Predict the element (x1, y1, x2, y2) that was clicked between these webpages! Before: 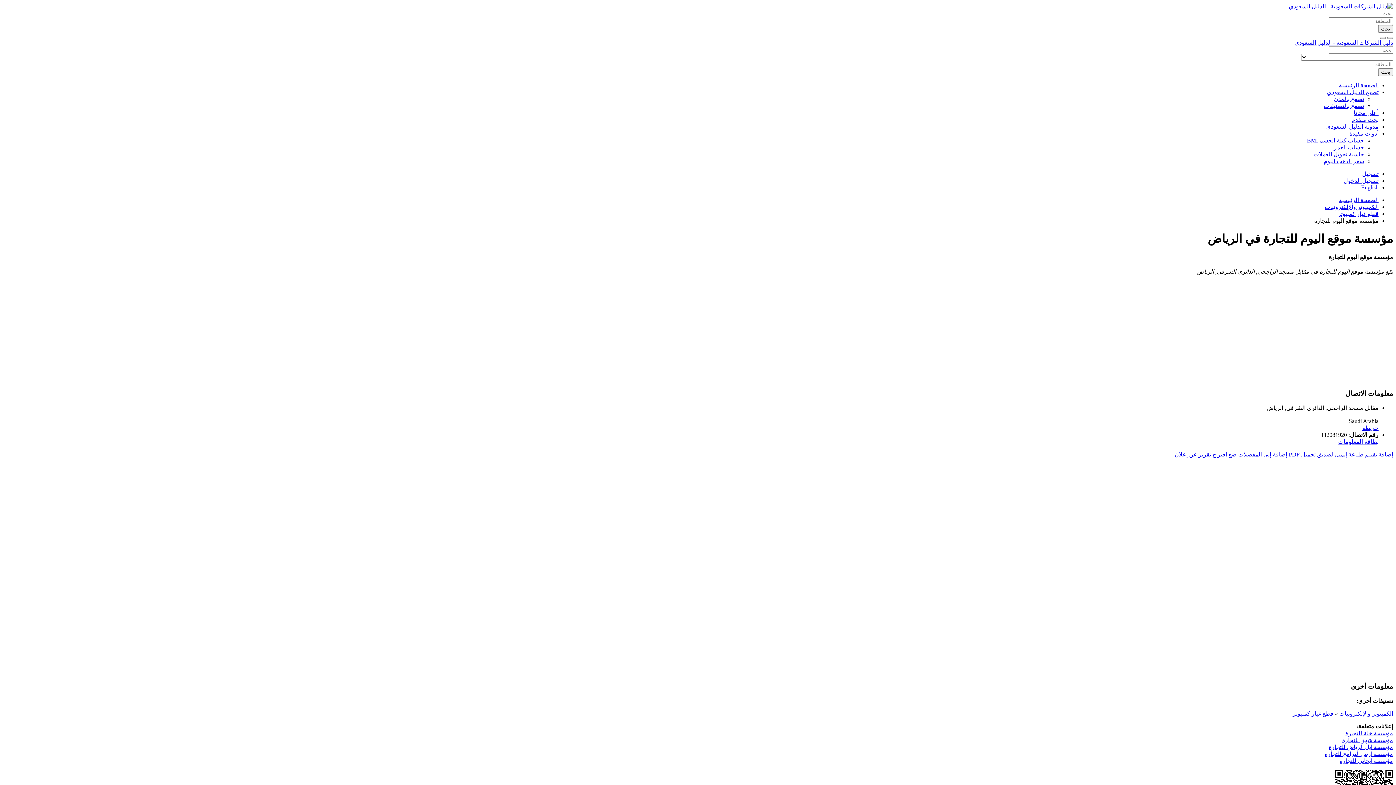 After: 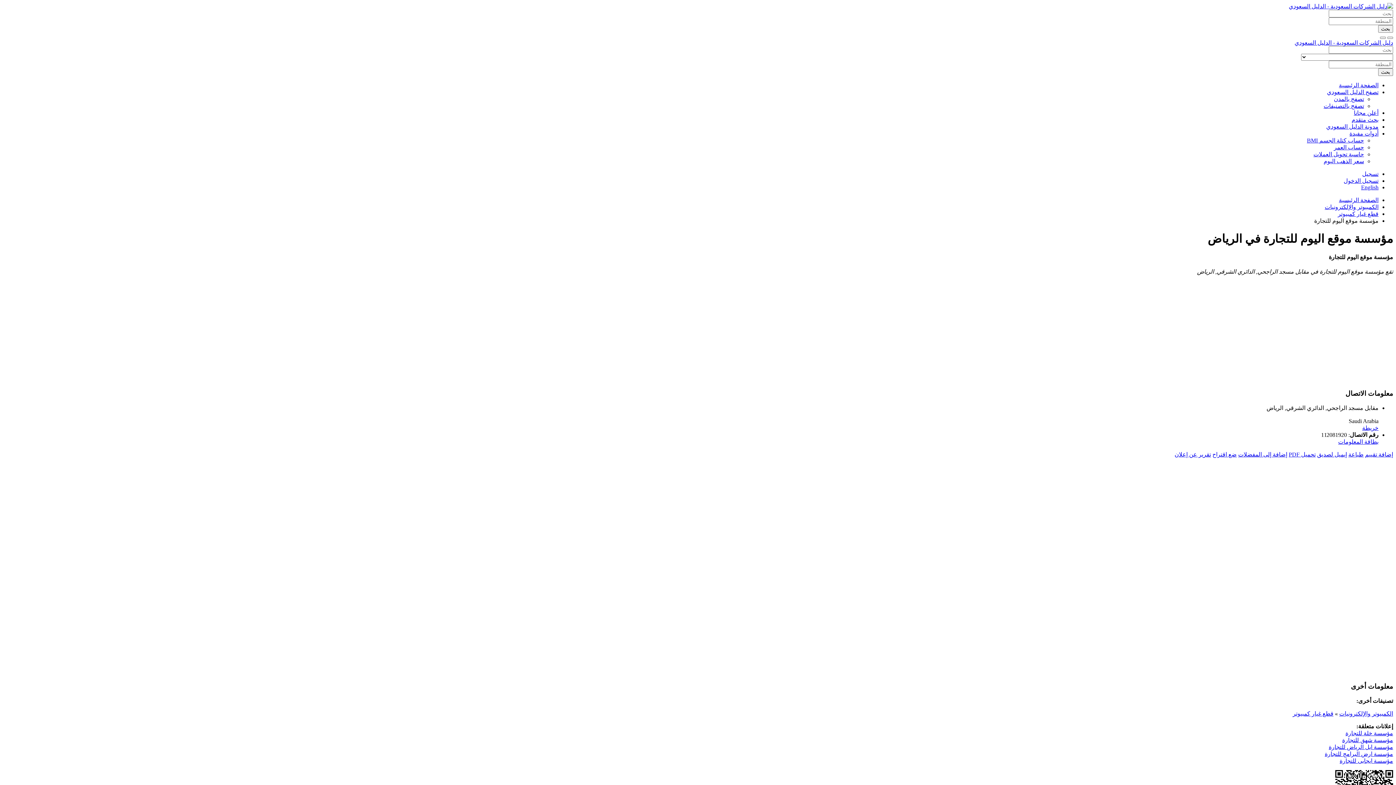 Action: label: تحميل PDF bbox: (1289, 451, 1316, 457)